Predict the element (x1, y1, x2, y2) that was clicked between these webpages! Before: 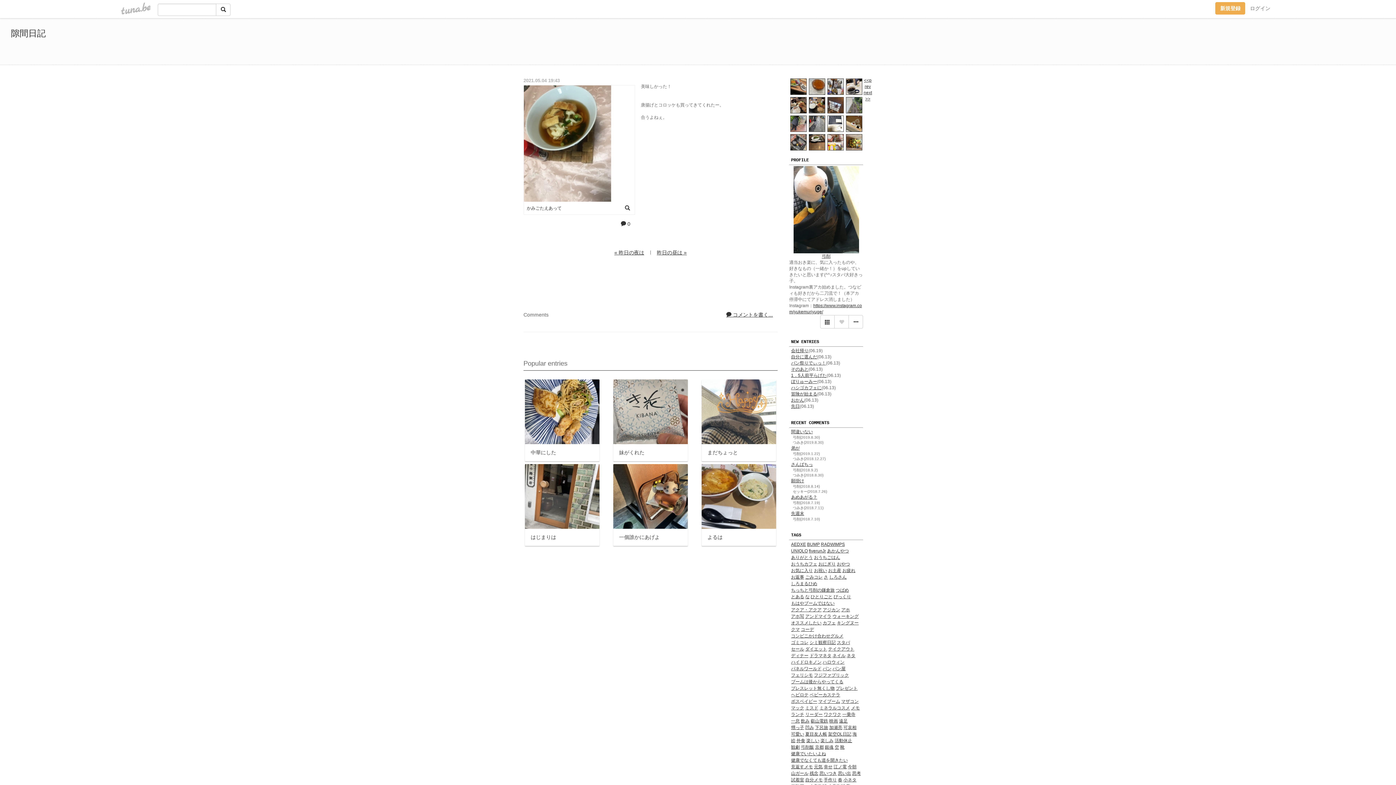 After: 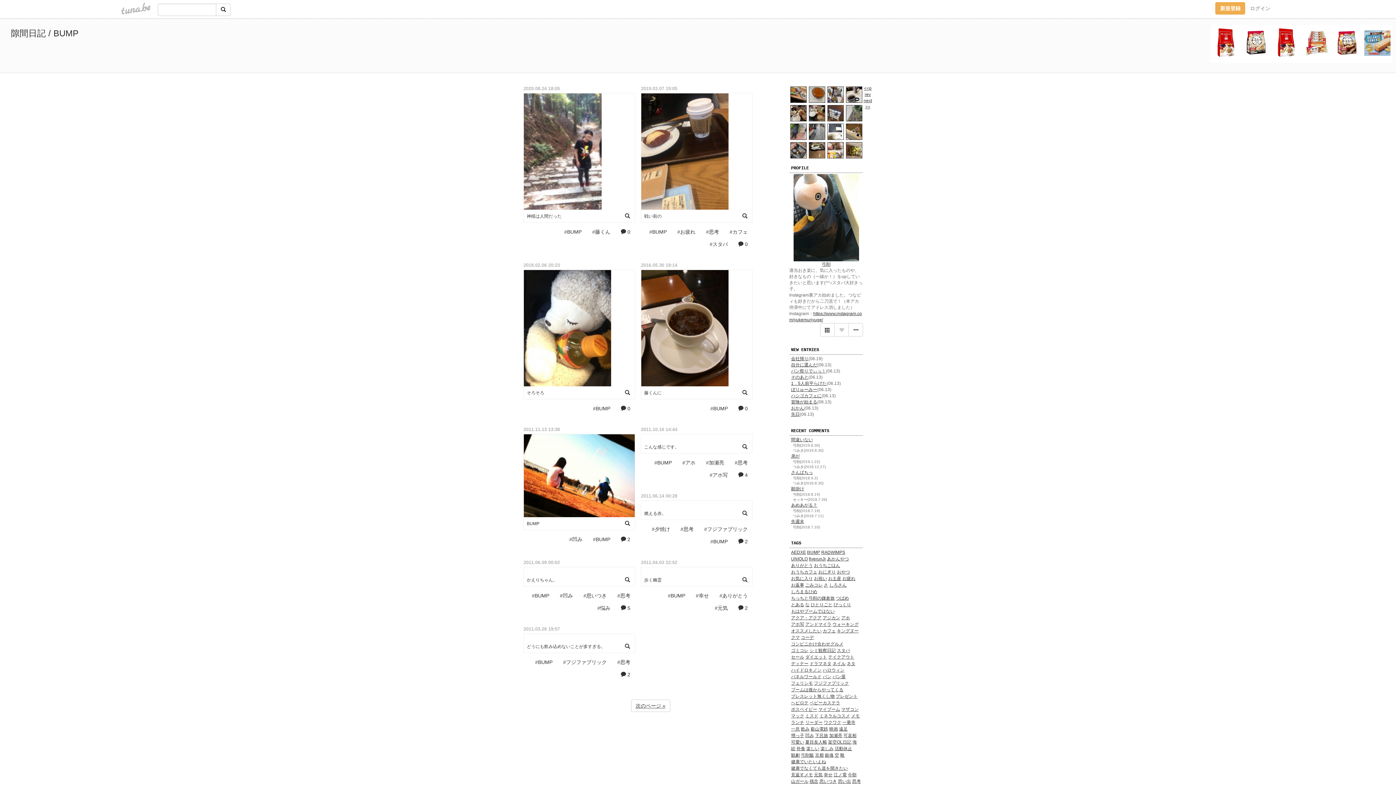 Action: bbox: (807, 542, 820, 547) label: BUMP